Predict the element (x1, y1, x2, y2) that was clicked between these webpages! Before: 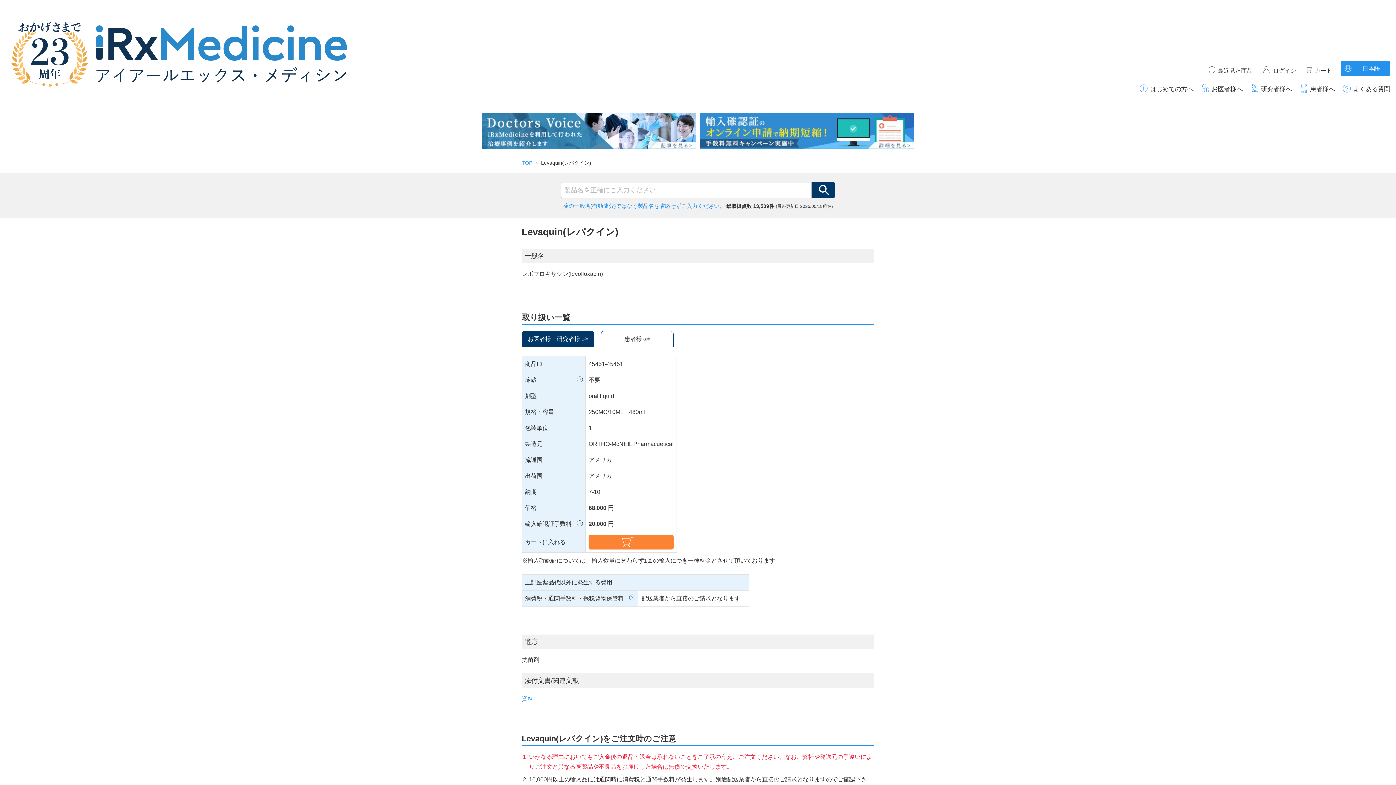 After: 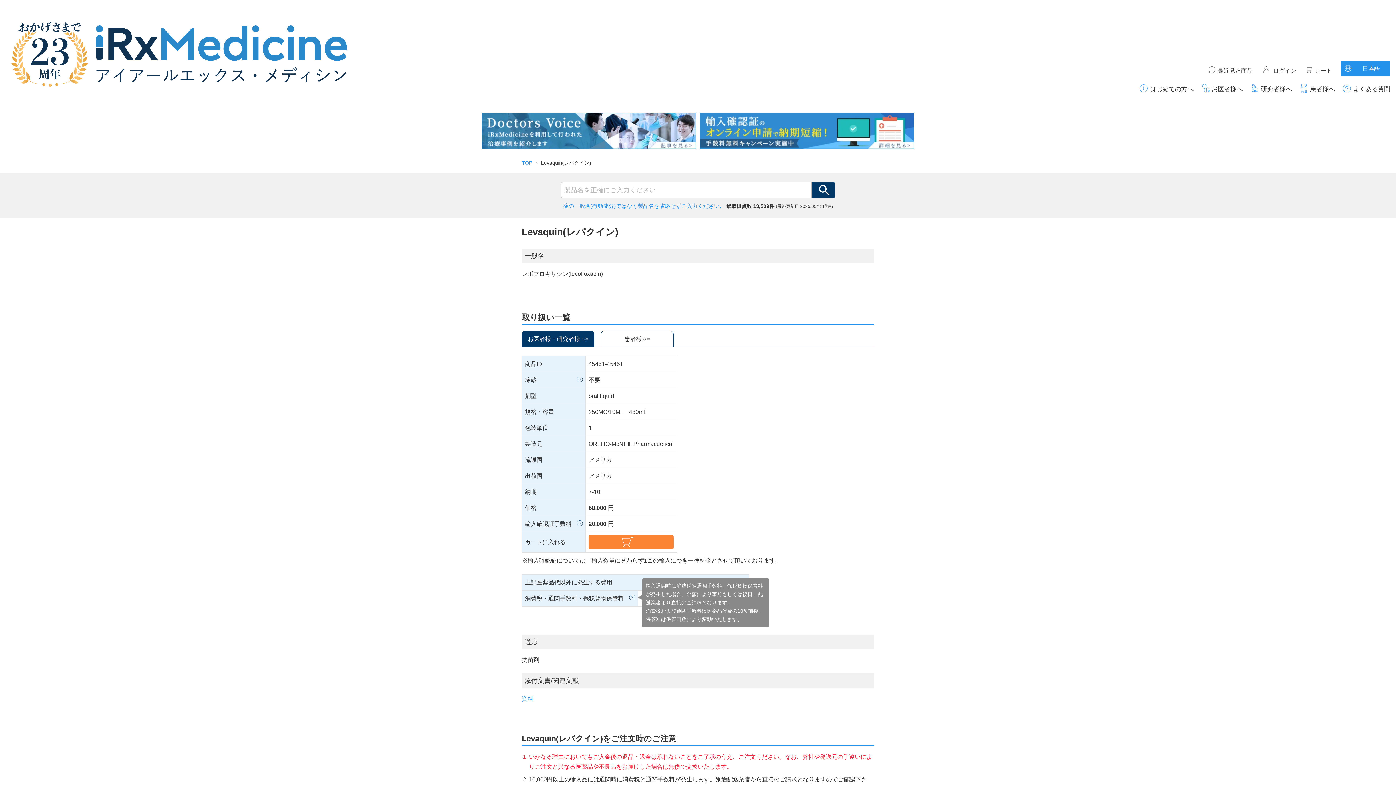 Action: bbox: (525, 593, 630, 603) label: 消費税・通関手数料・保税貨物保管料